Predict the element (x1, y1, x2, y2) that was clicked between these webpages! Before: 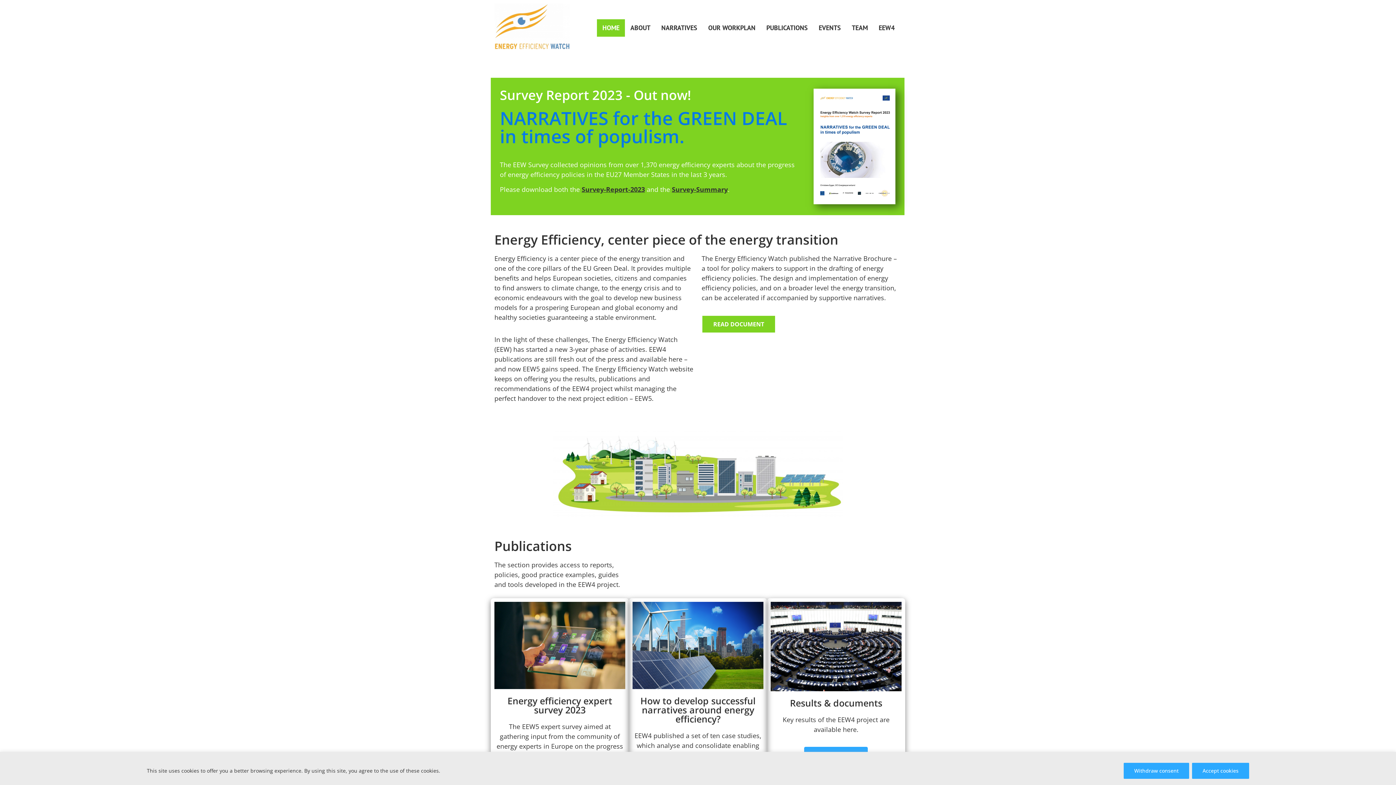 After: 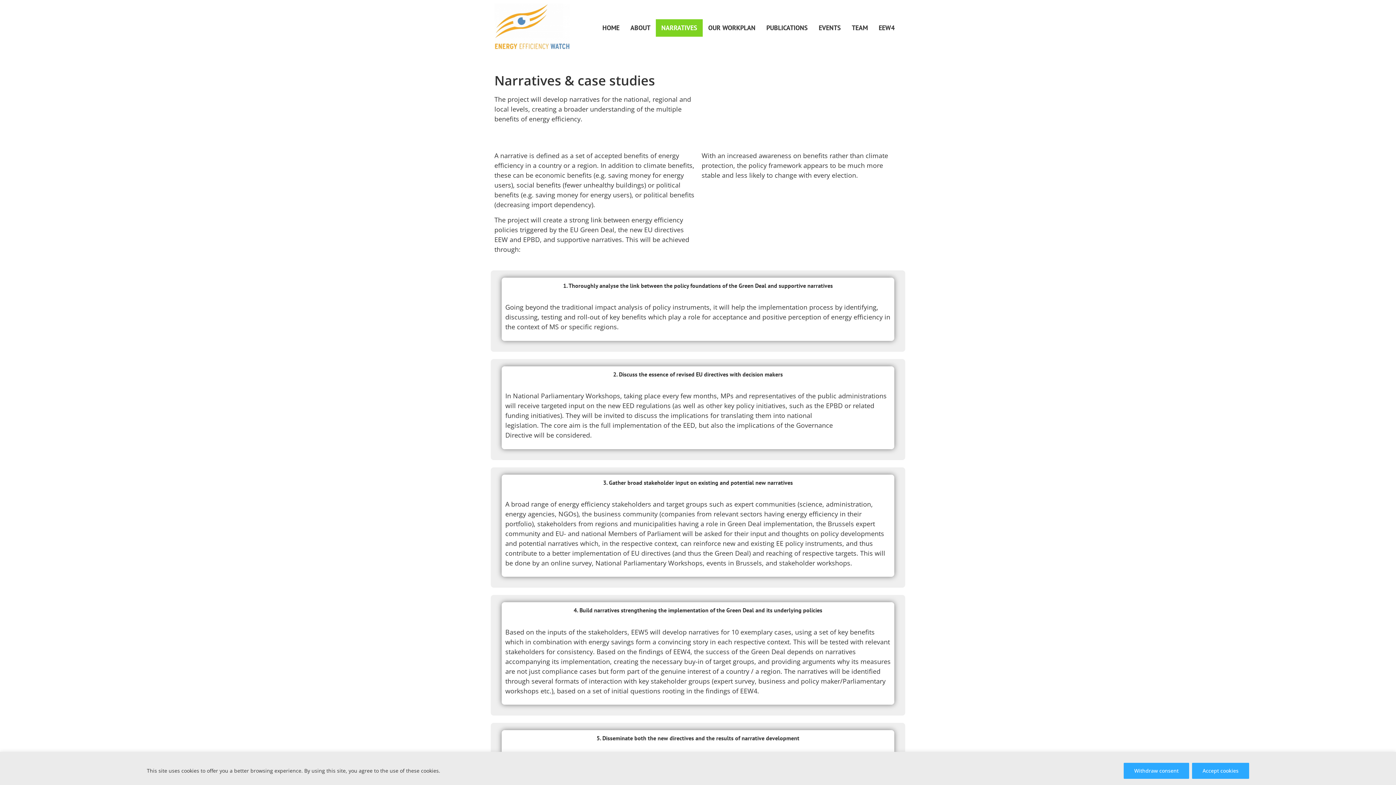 Action: label: NARRATIVES bbox: (656, 19, 702, 36)